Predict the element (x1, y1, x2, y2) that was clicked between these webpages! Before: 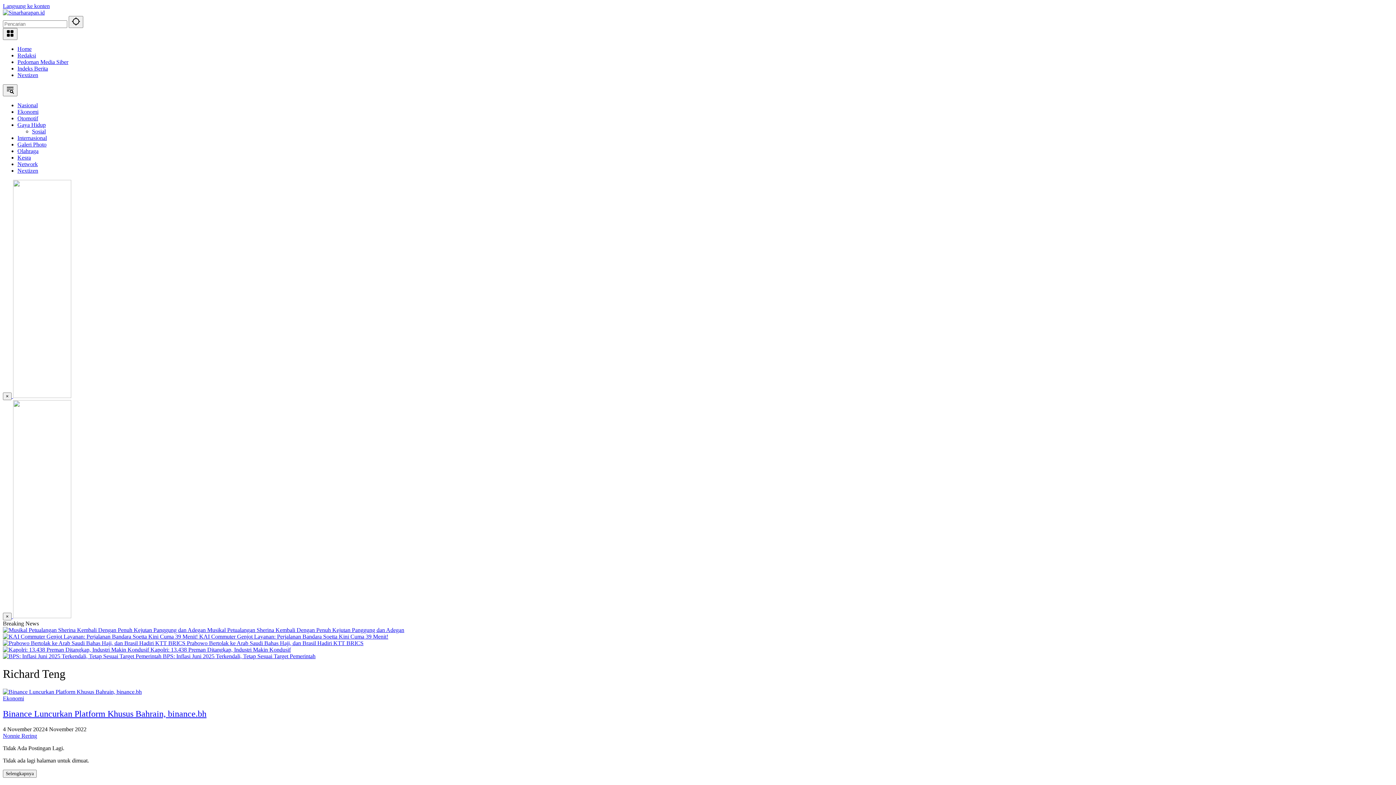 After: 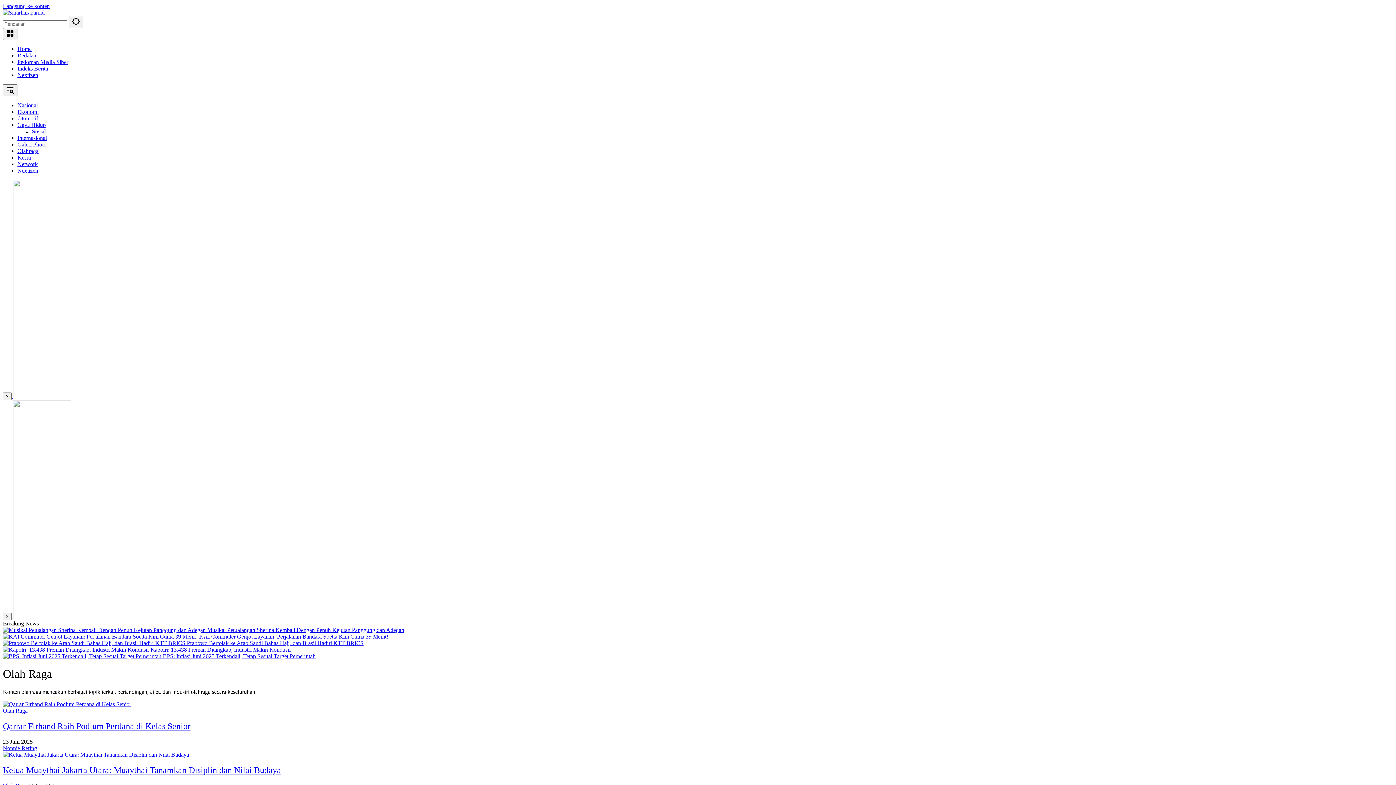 Action: label: Olahraga bbox: (17, 148, 38, 154)